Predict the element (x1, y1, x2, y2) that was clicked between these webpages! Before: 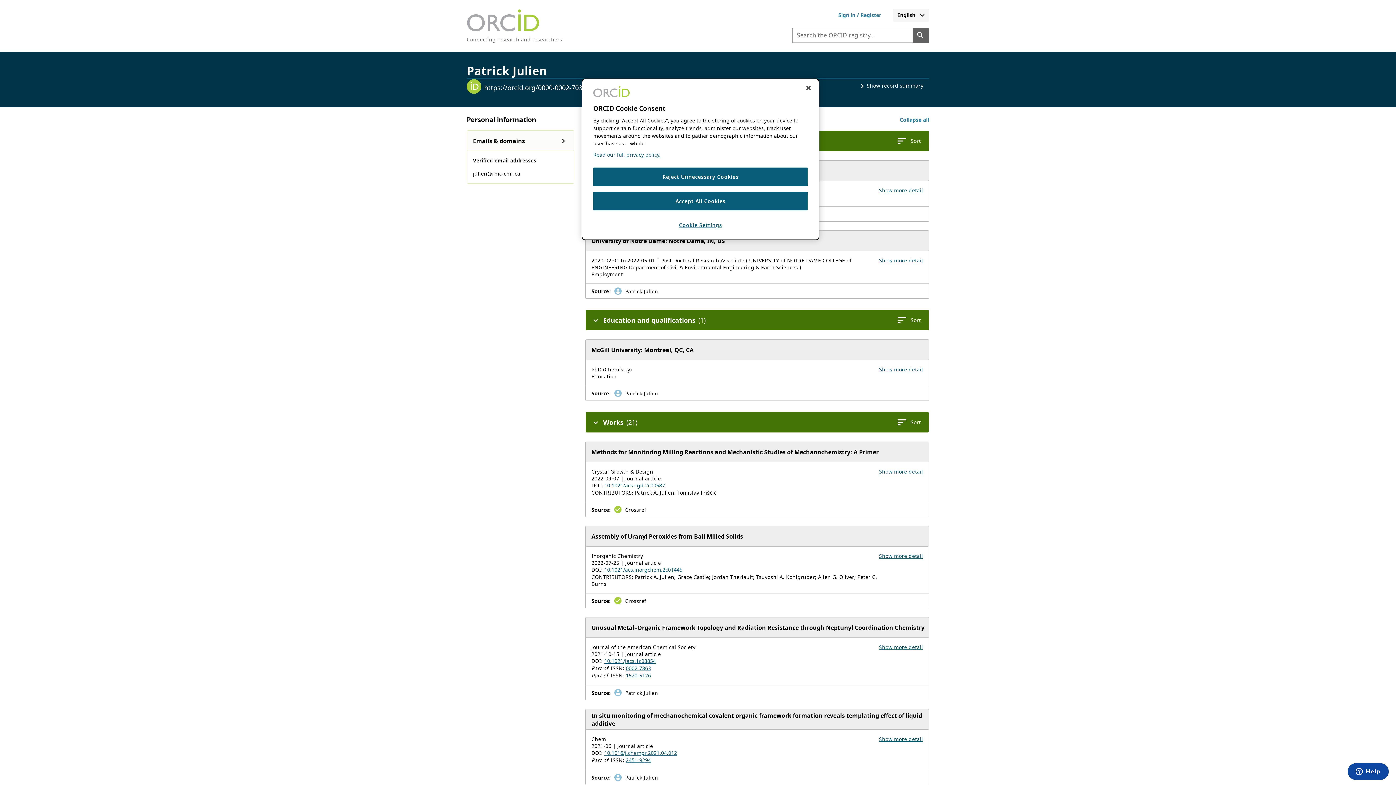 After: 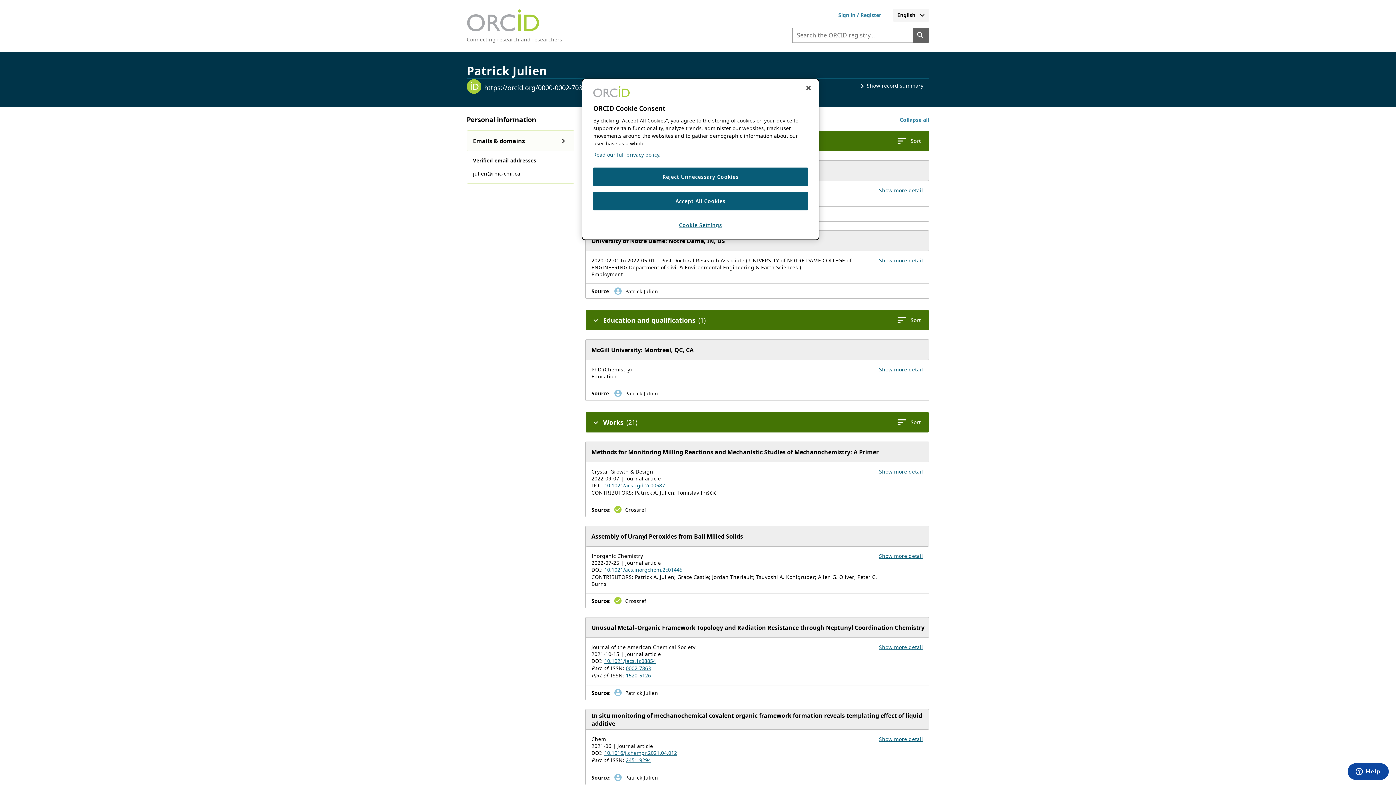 Action: label: 10.1021/acs.cgd.2c00587 bbox: (604, 482, 665, 489)